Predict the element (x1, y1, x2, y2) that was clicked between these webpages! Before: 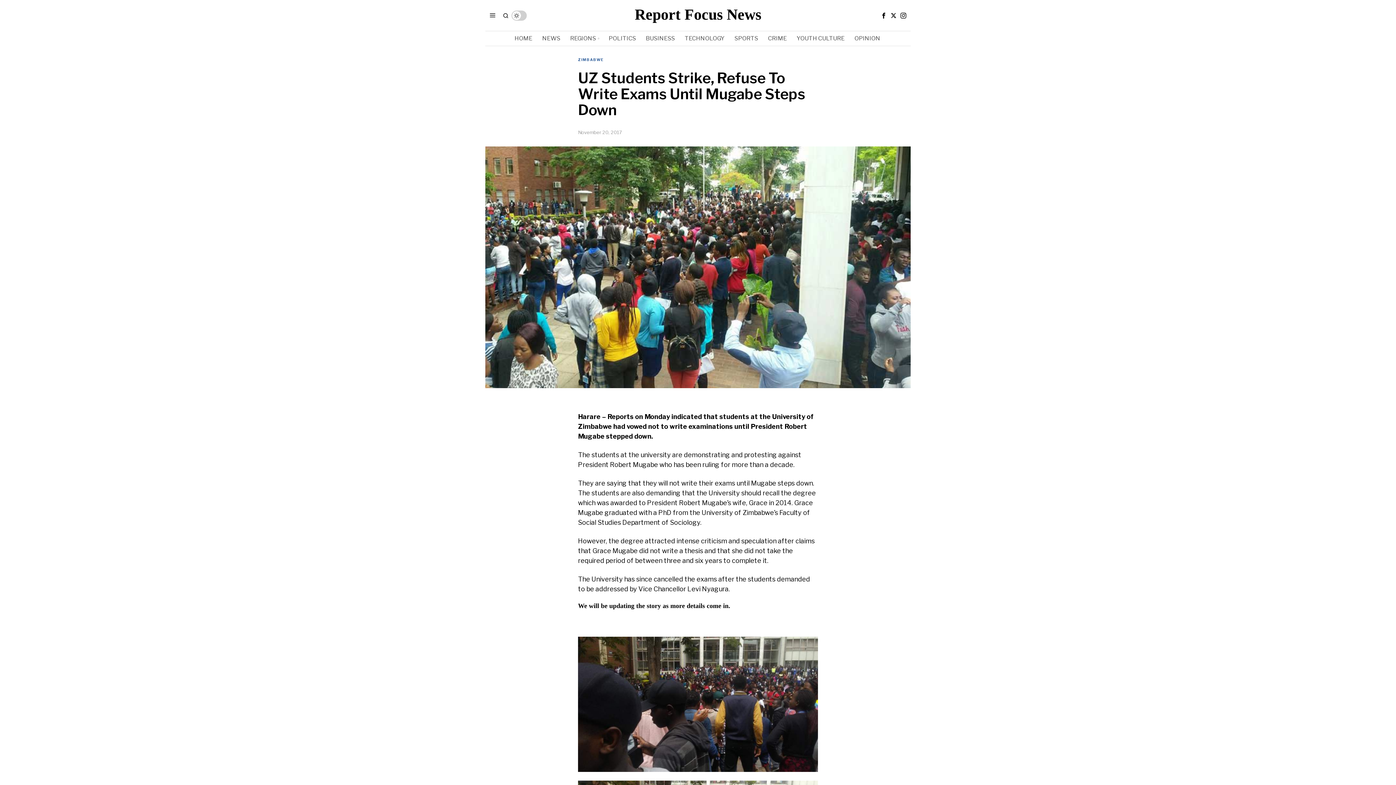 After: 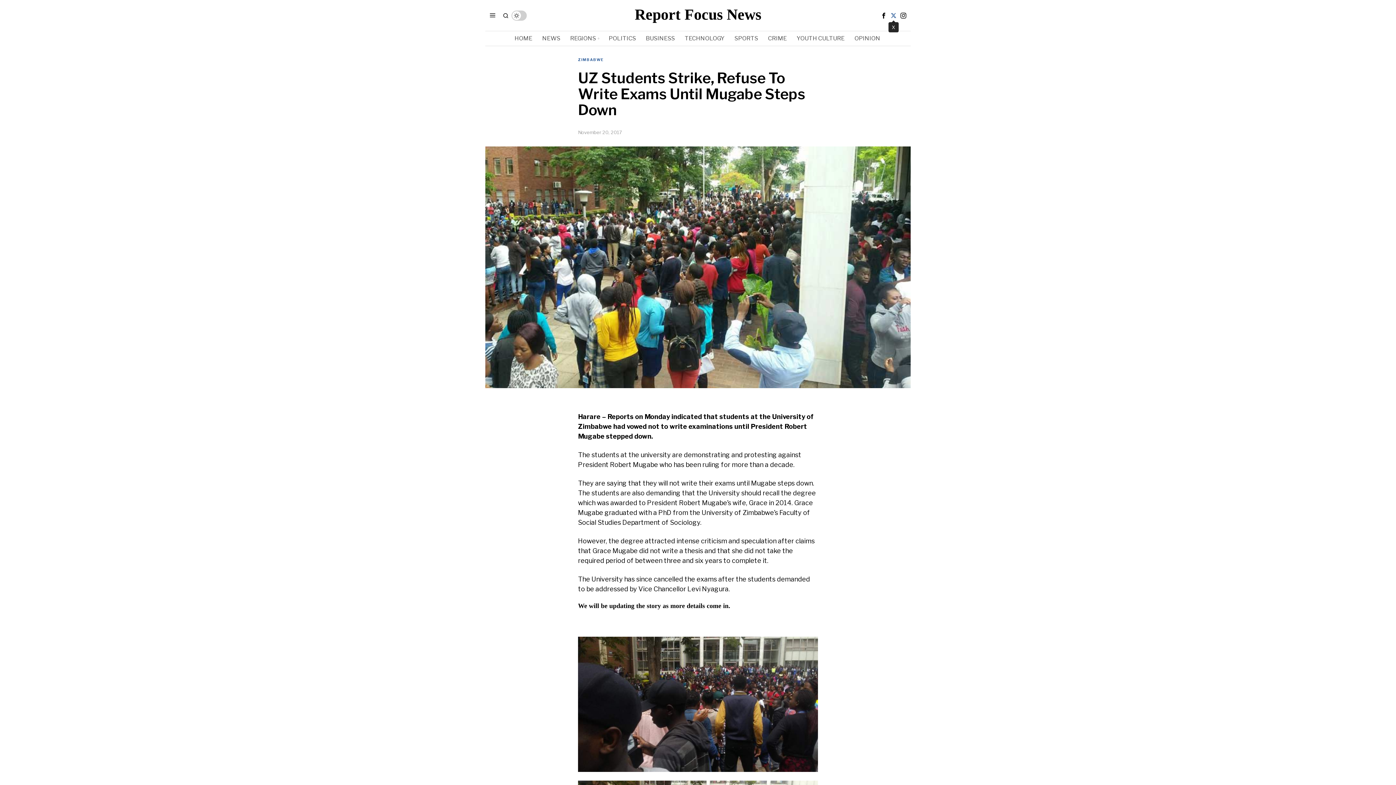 Action: label: X bbox: (889, 11, 898, 19)